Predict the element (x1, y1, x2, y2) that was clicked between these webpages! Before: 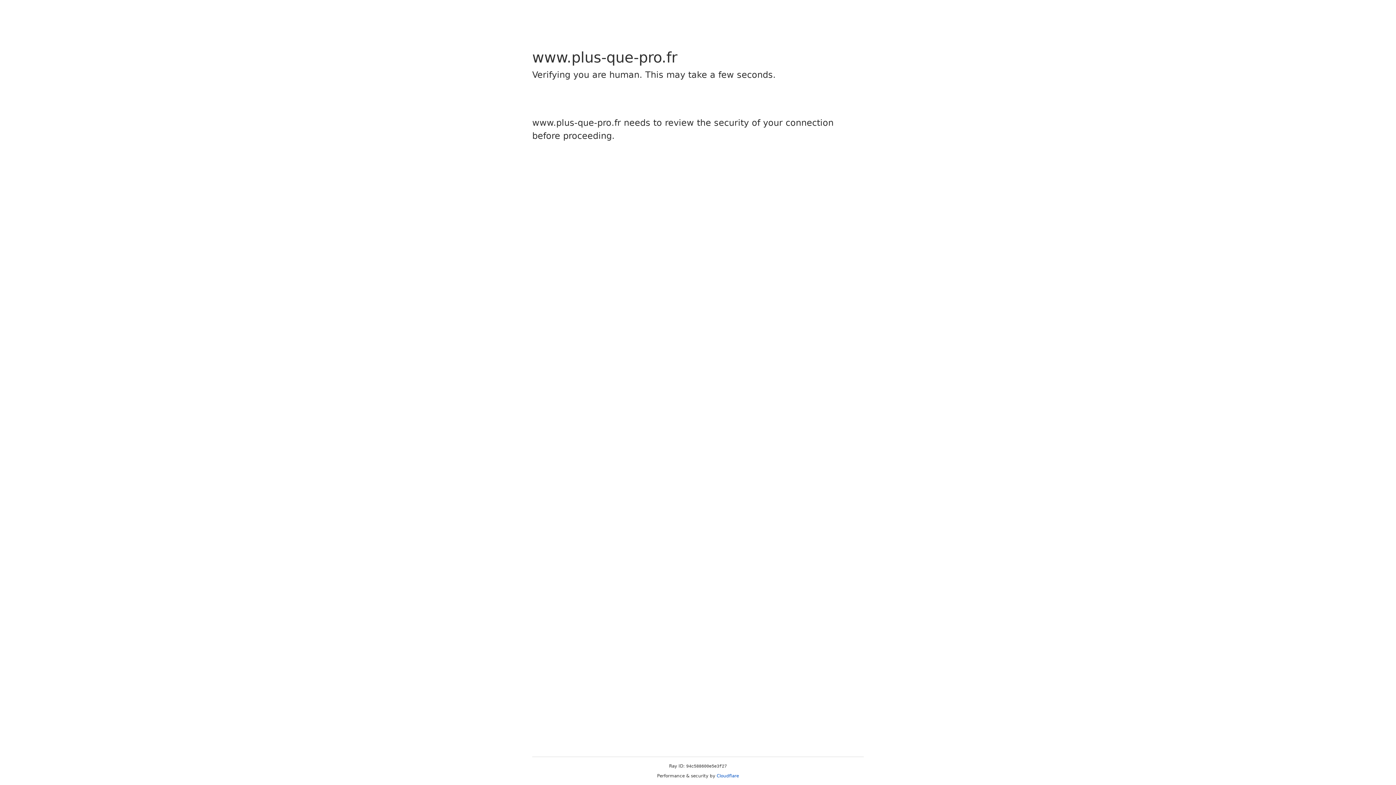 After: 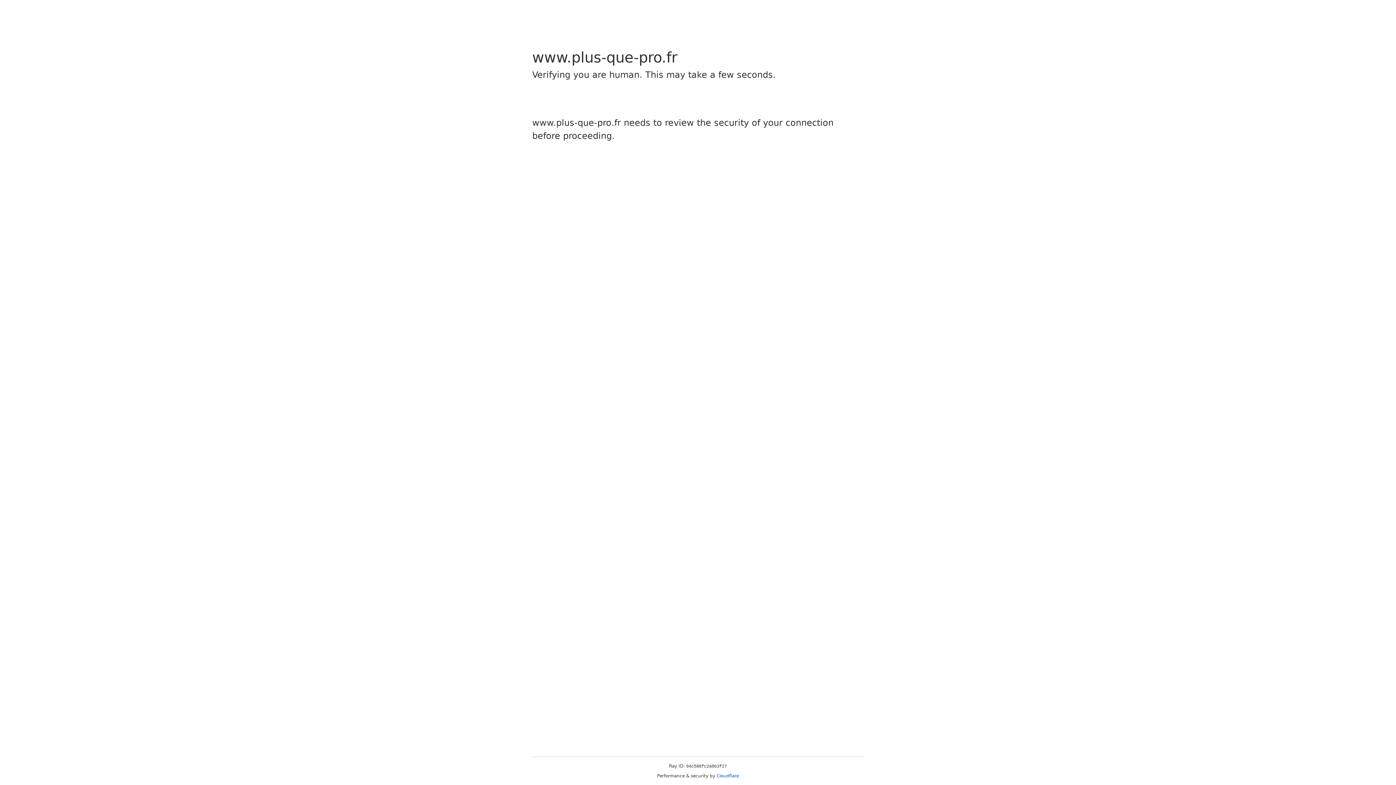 Action: bbox: (716, 773, 739, 778) label: Cloudflare